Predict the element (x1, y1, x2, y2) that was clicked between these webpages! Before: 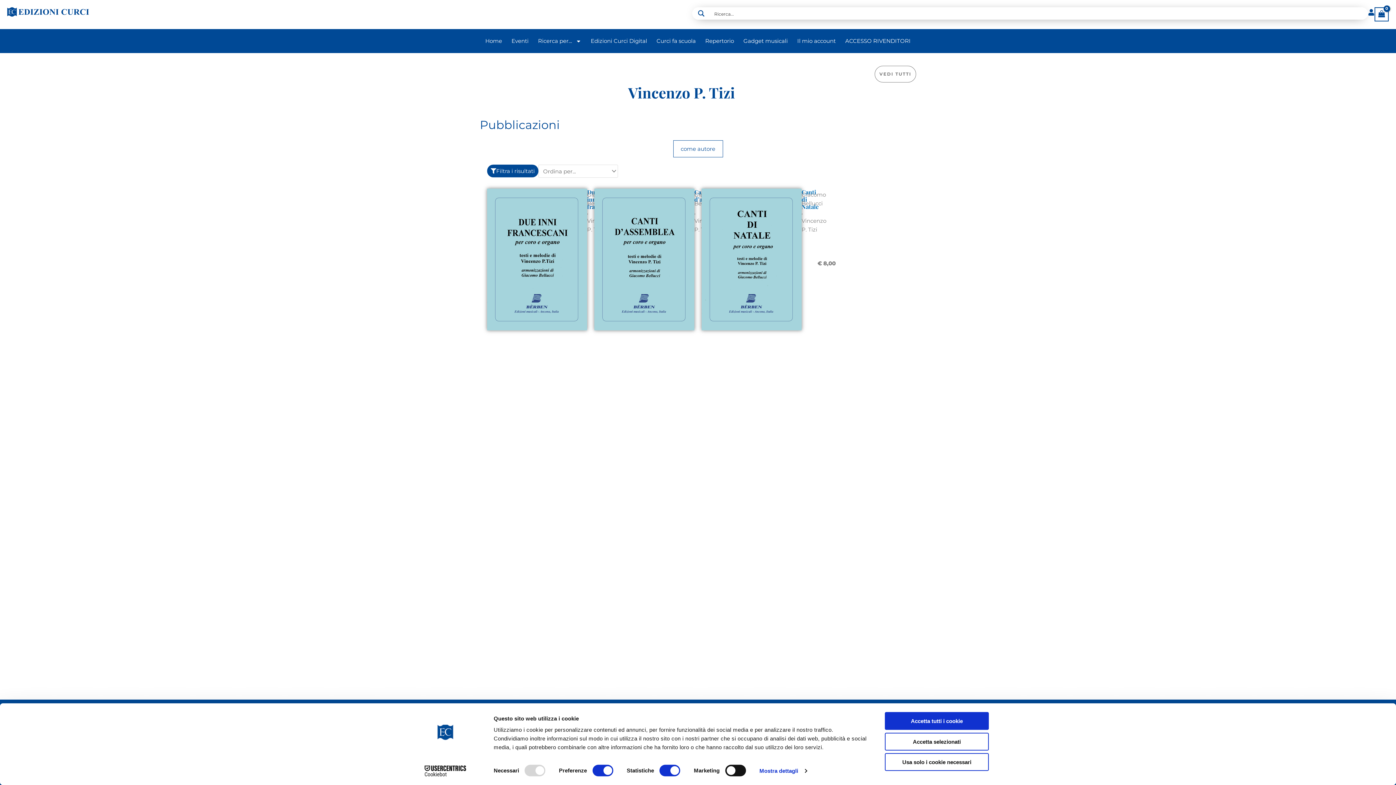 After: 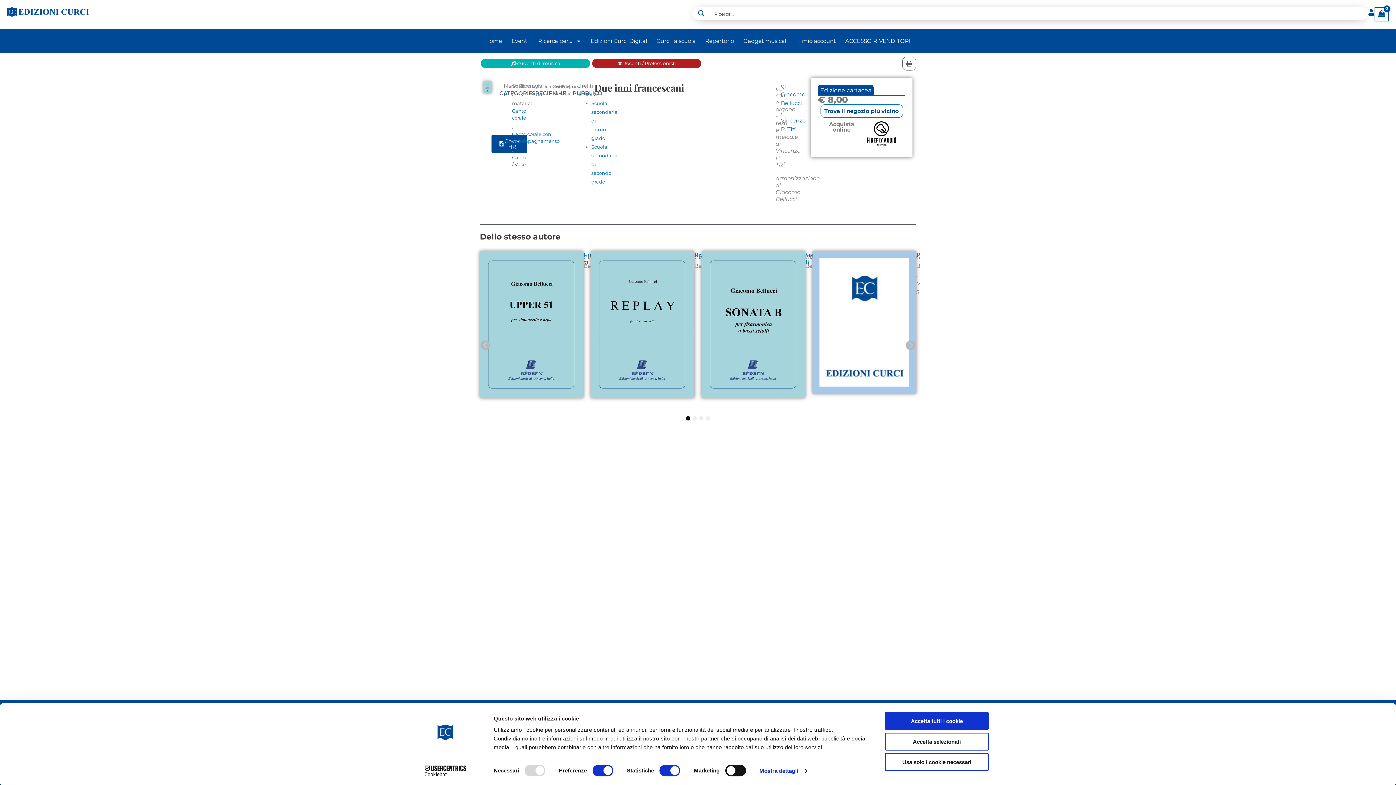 Action: bbox: (487, 188, 587, 330)